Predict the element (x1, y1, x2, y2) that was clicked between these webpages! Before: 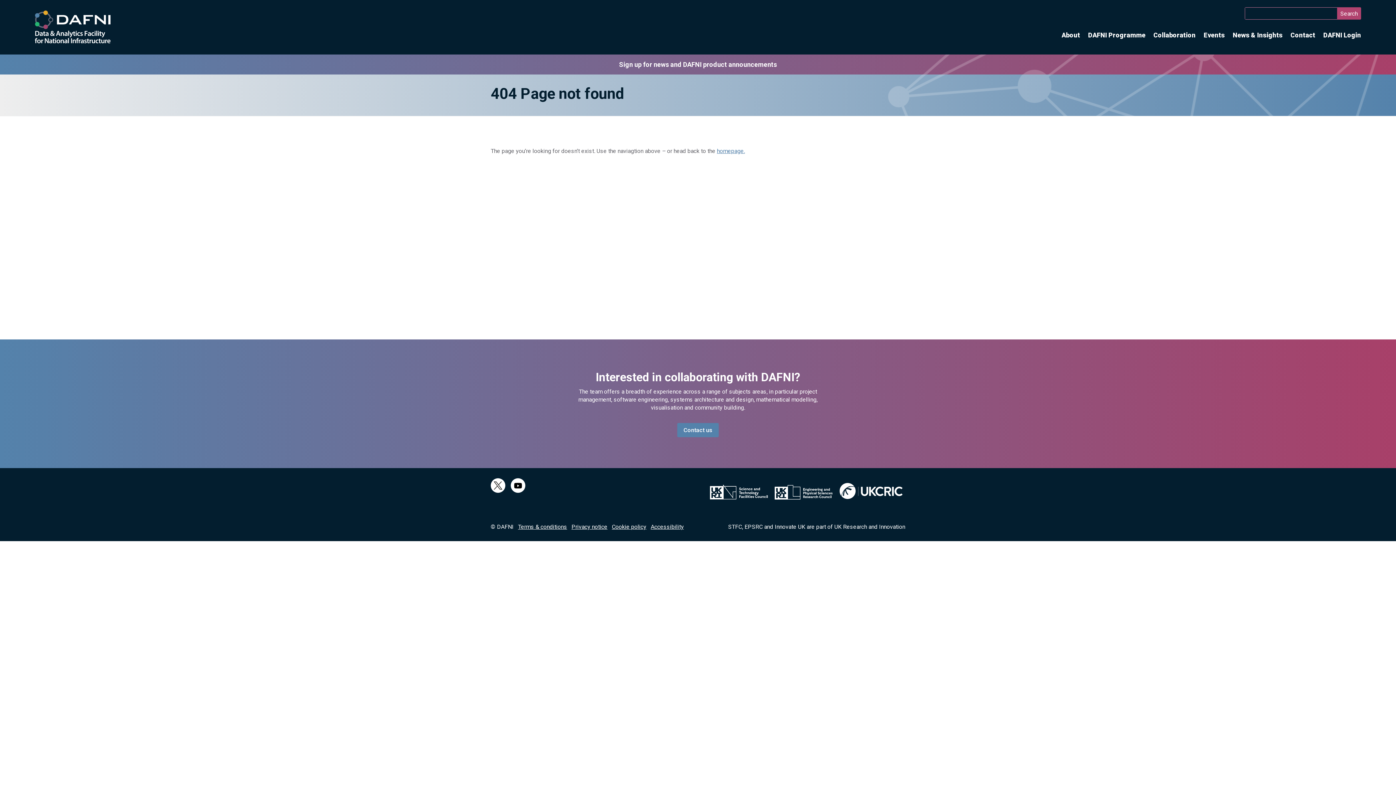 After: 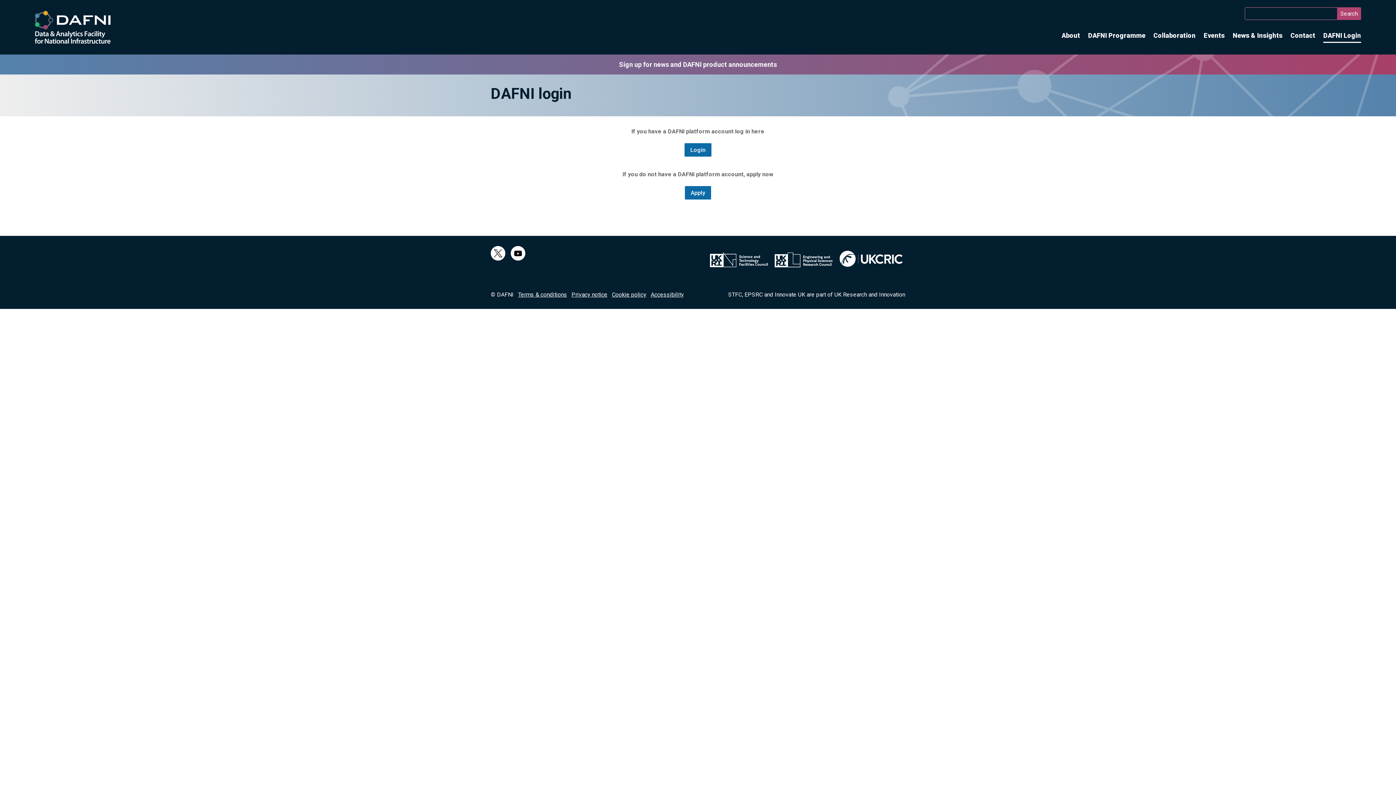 Action: bbox: (1323, 28, 1361, 41) label: DAFNI Login